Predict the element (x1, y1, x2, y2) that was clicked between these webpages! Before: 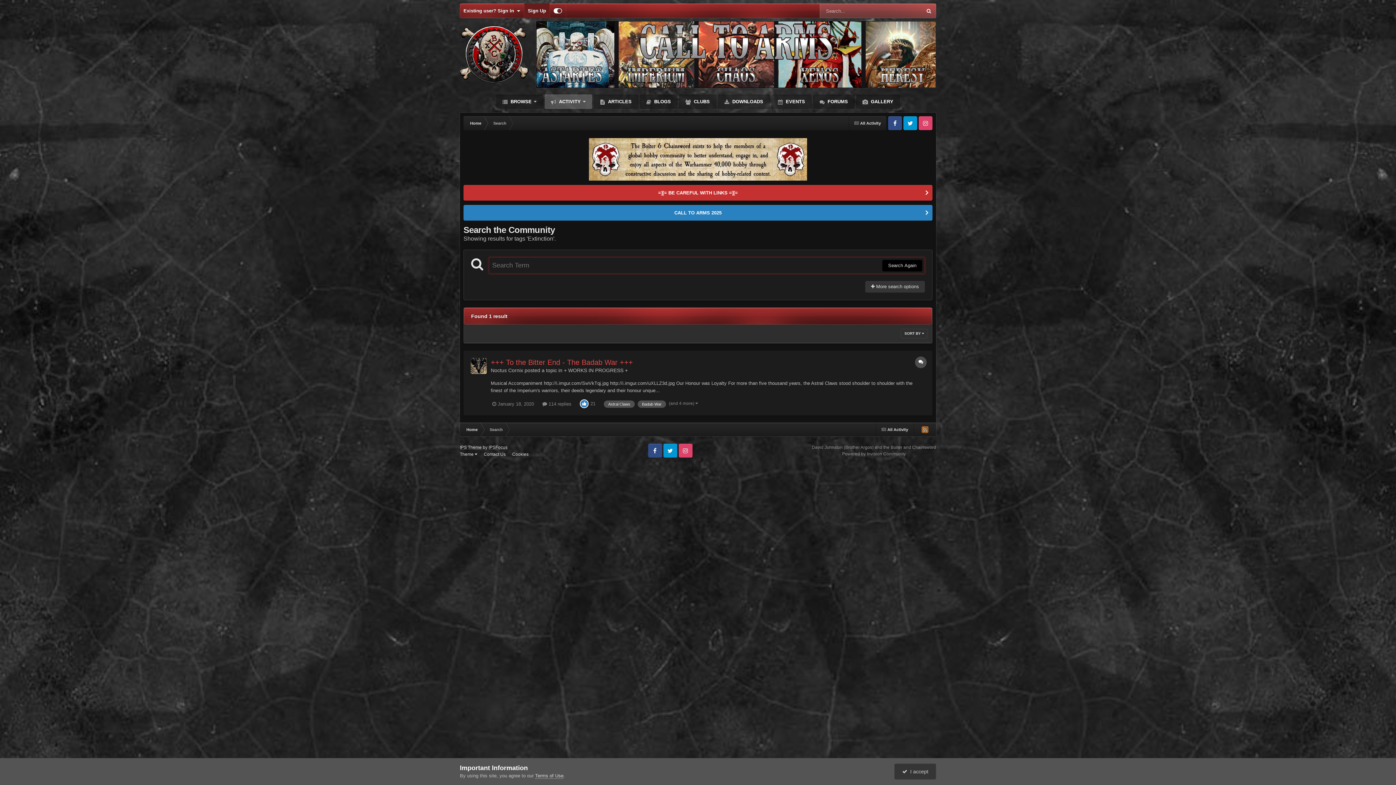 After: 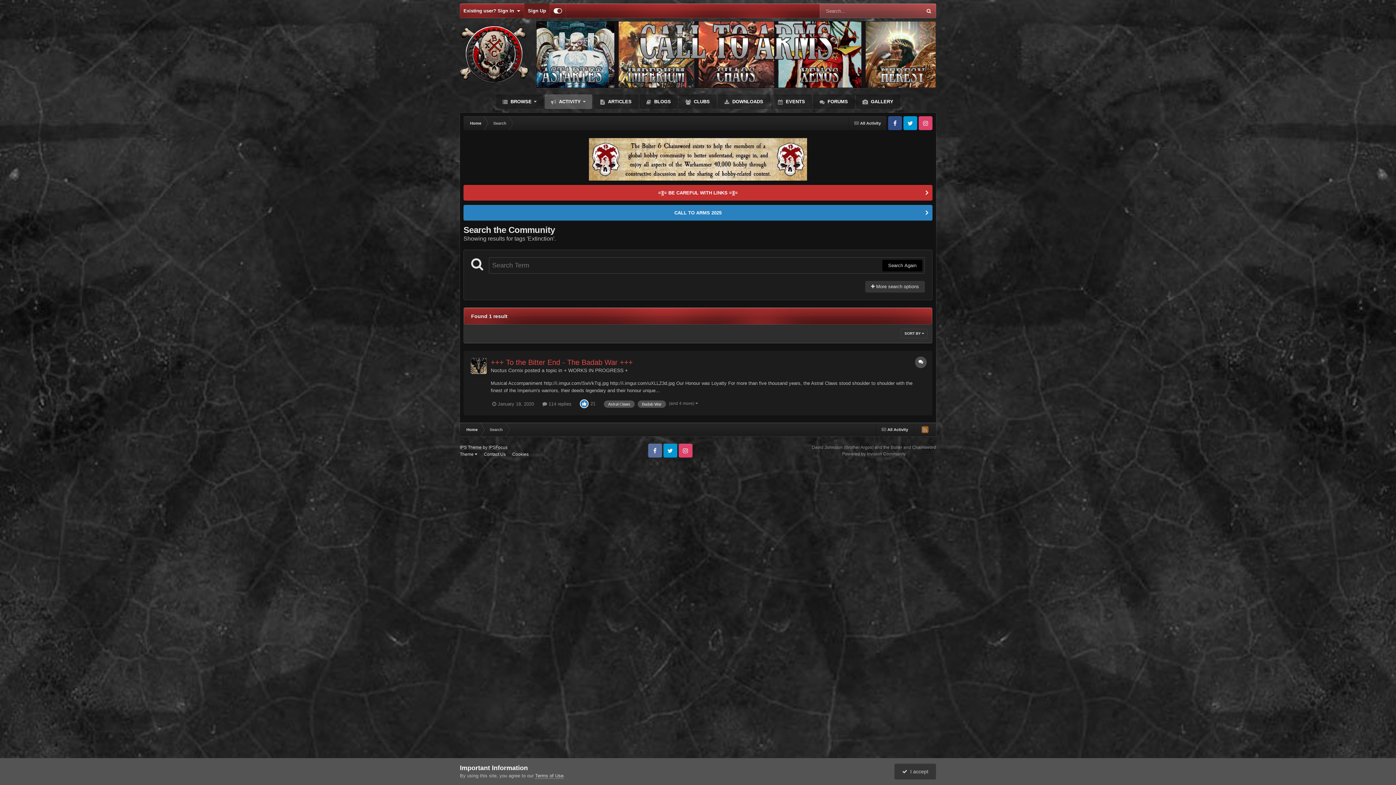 Action: bbox: (648, 444, 662, 457) label: Facebook